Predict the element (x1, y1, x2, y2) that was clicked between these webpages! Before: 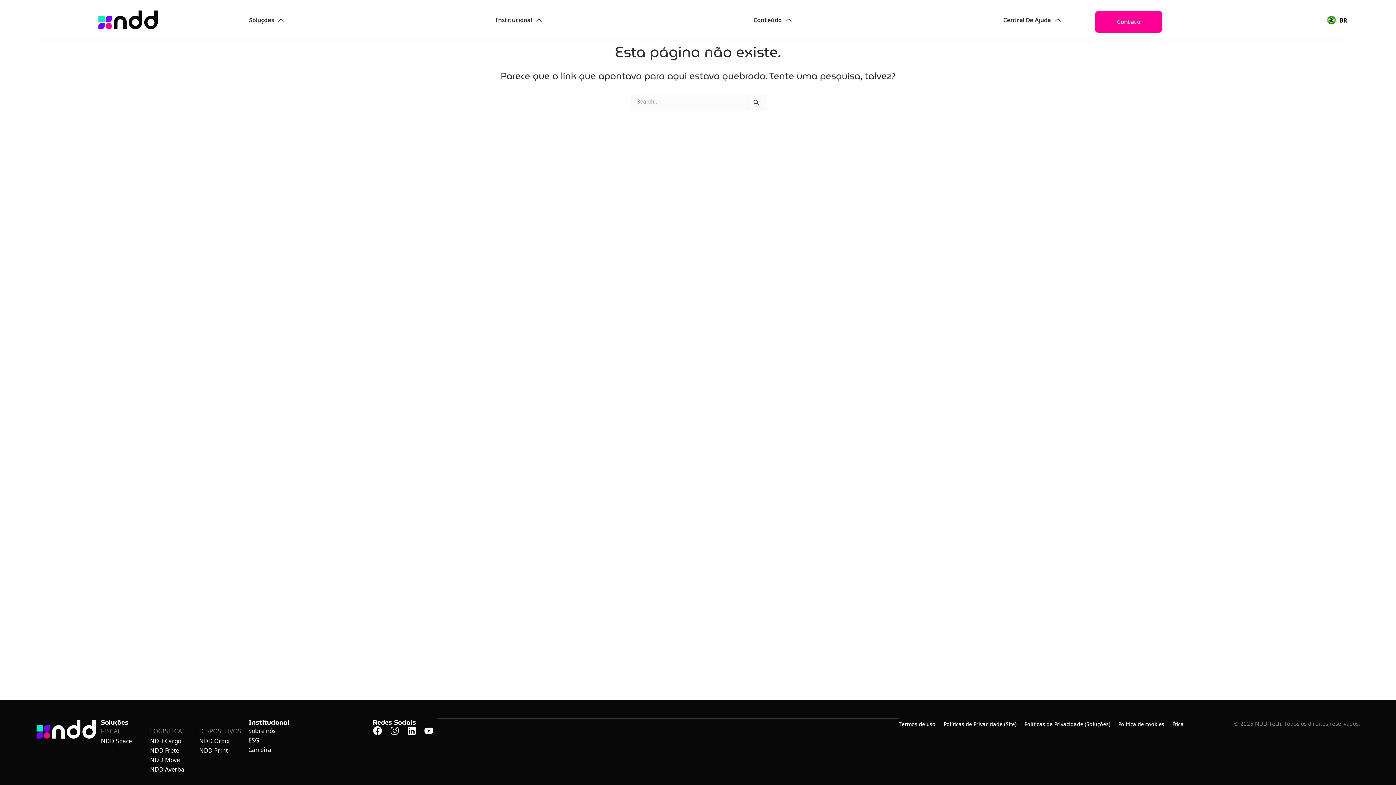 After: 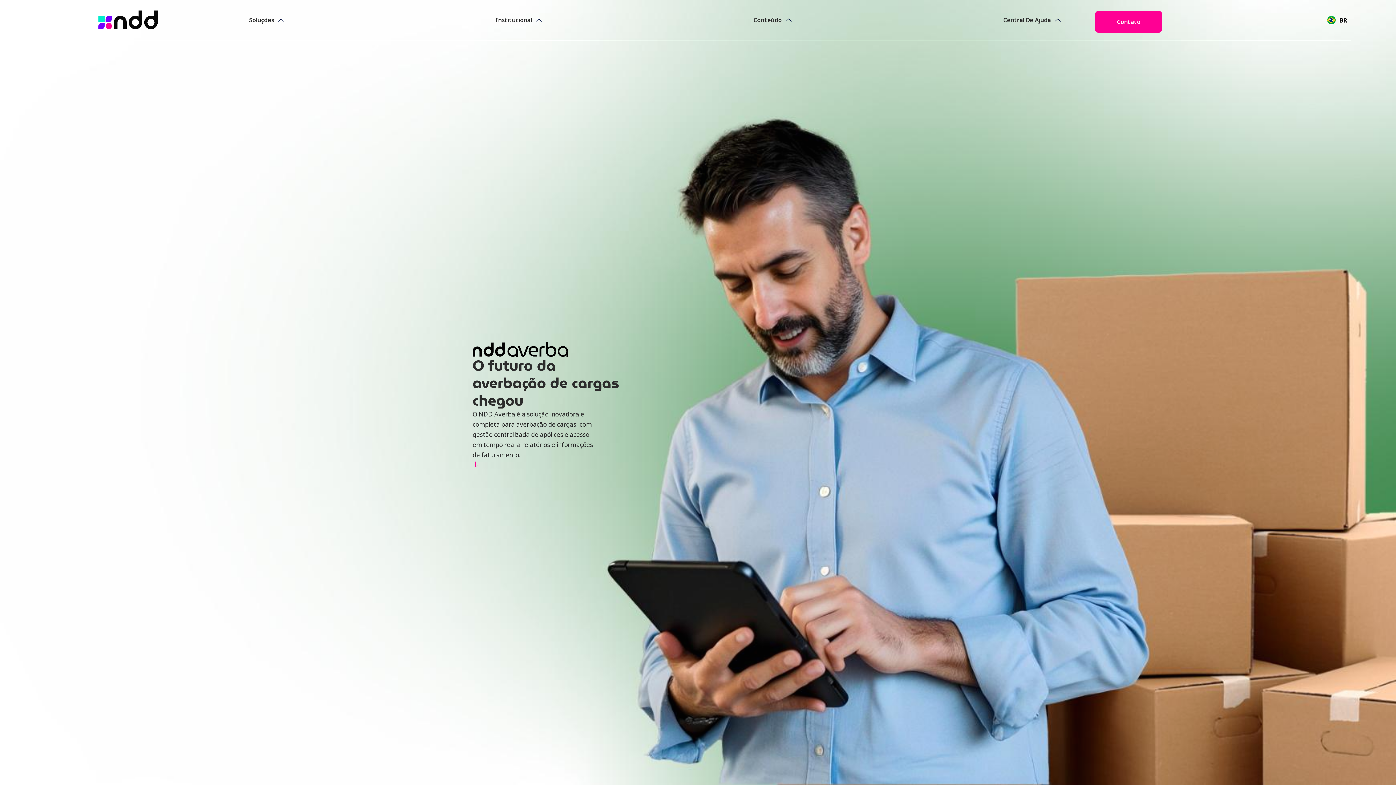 Action: label: NDD Averba bbox: (150, 765, 184, 774)